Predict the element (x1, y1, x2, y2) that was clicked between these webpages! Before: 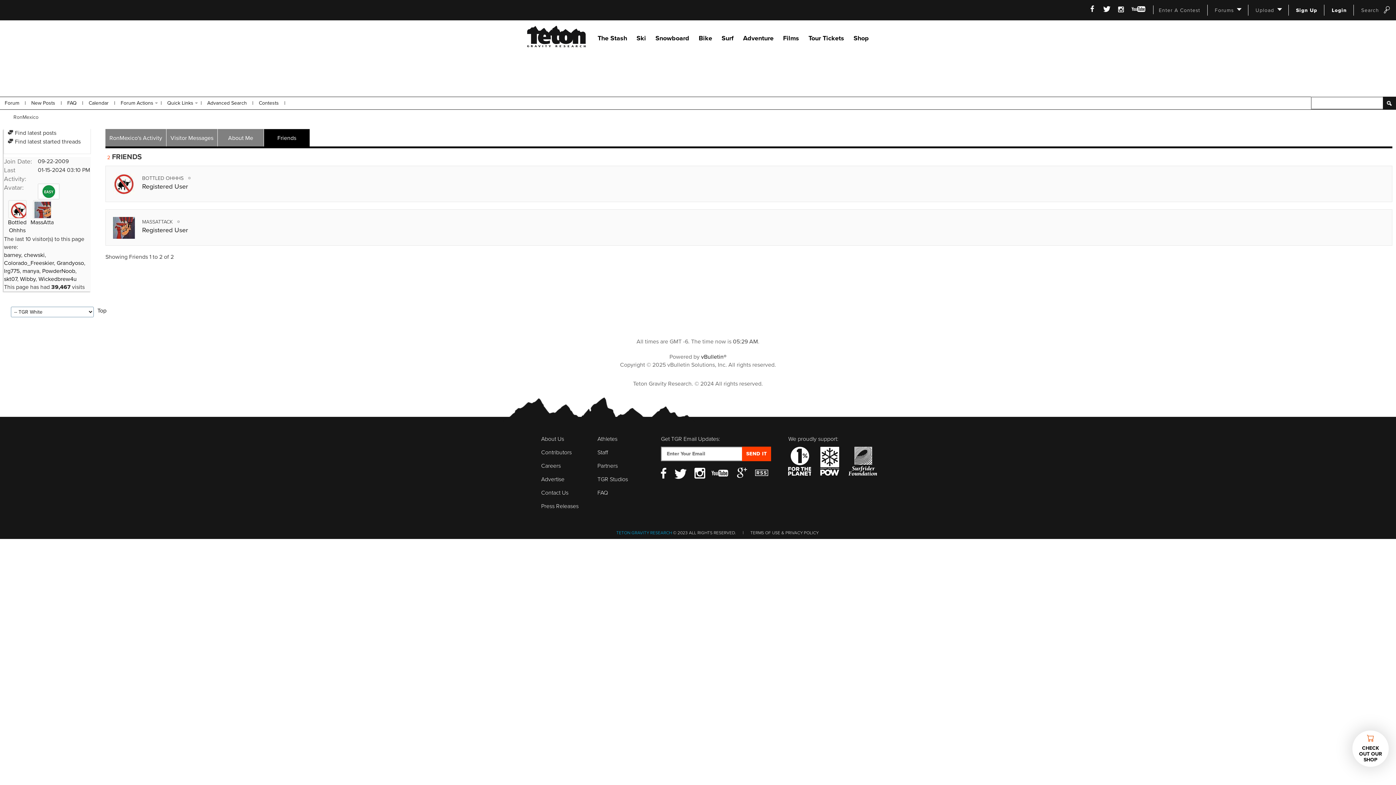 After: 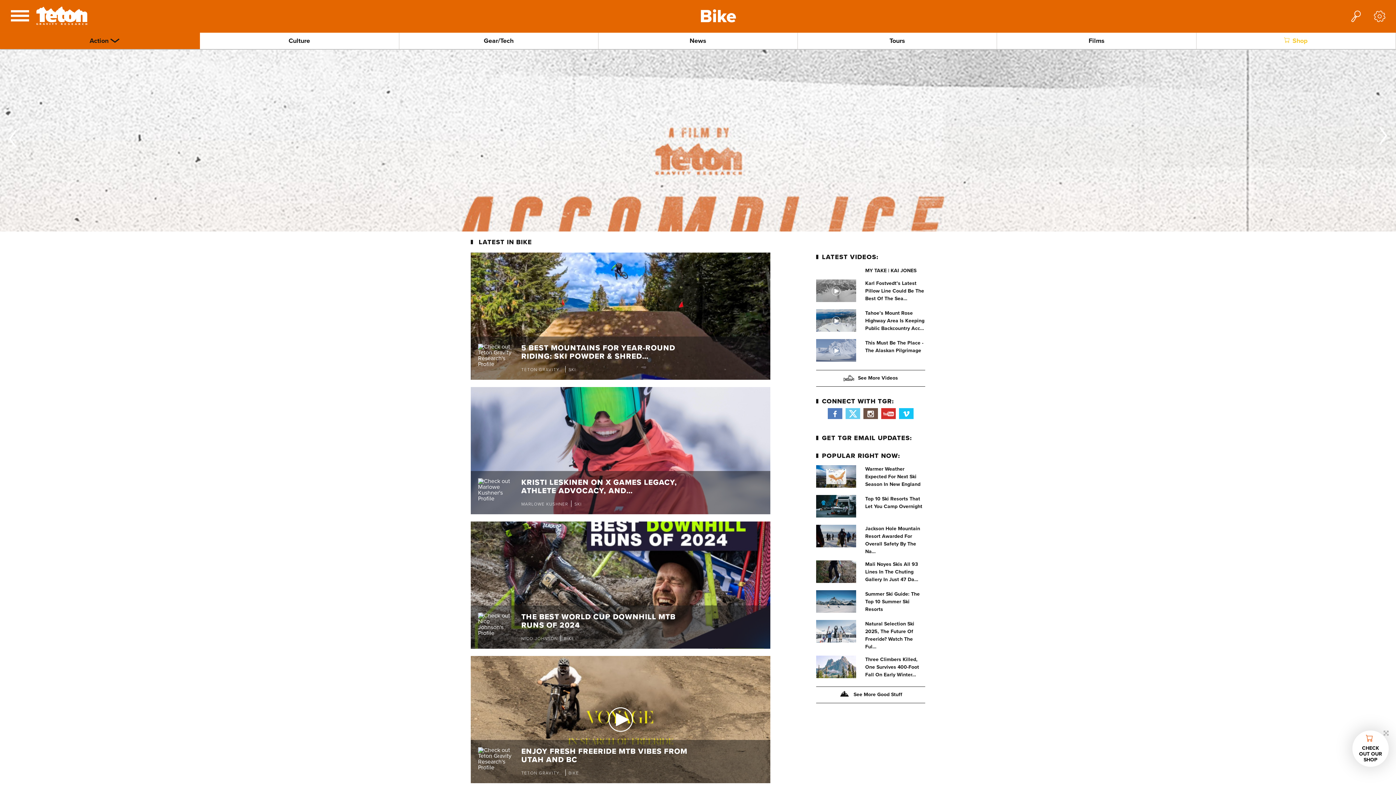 Action: bbox: (698, 34, 712, 42) label: Bike